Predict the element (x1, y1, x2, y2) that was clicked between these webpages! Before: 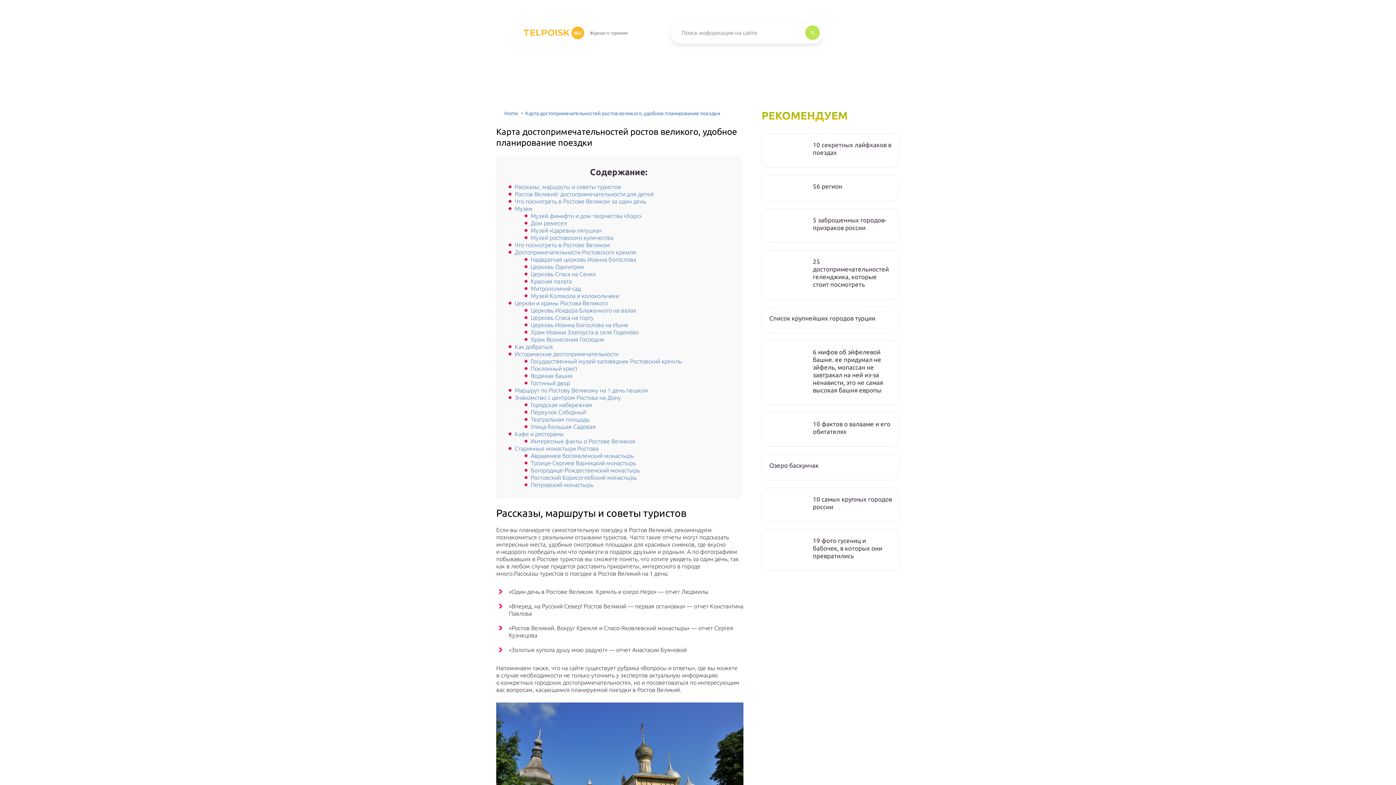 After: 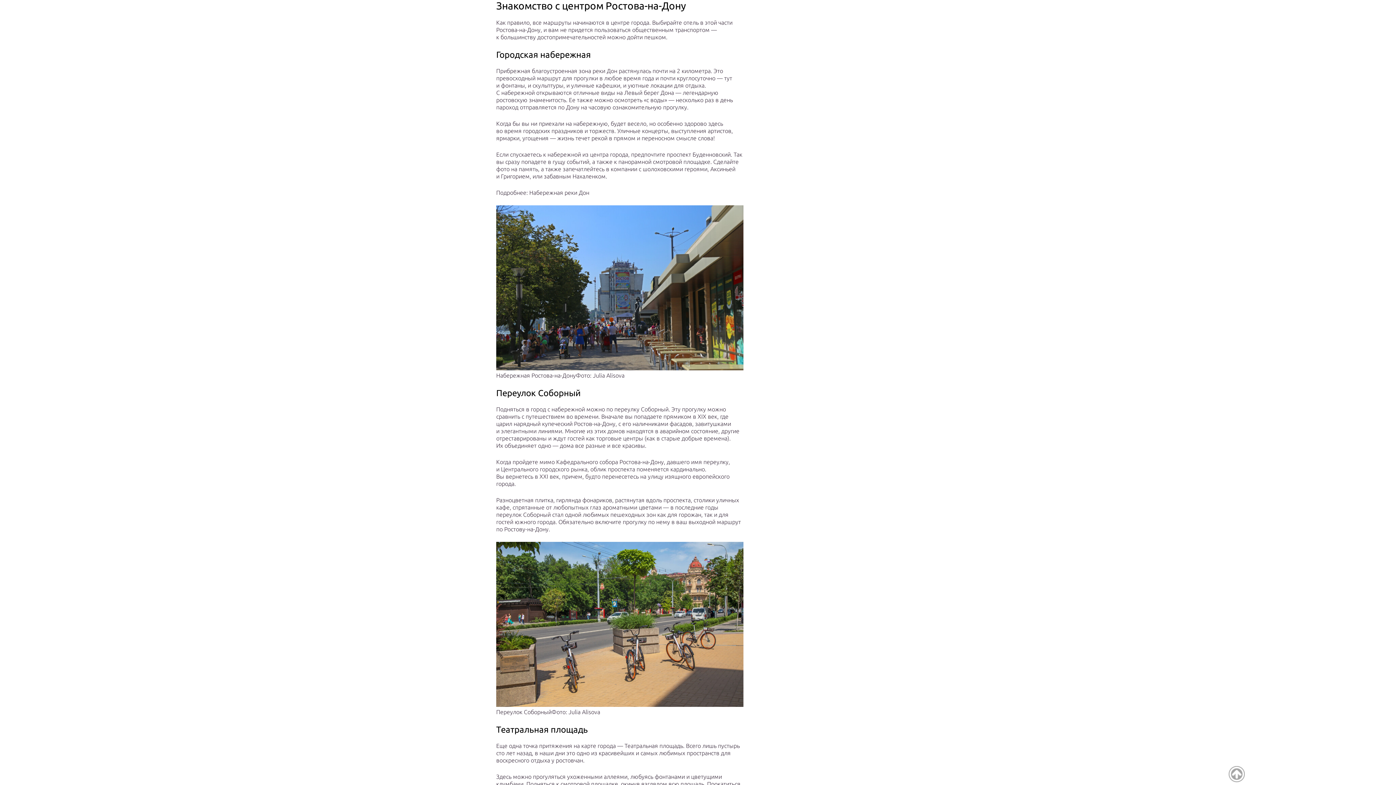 Action: label: Знакомство с центром Ростова-на-Дону bbox: (514, 394, 621, 401)